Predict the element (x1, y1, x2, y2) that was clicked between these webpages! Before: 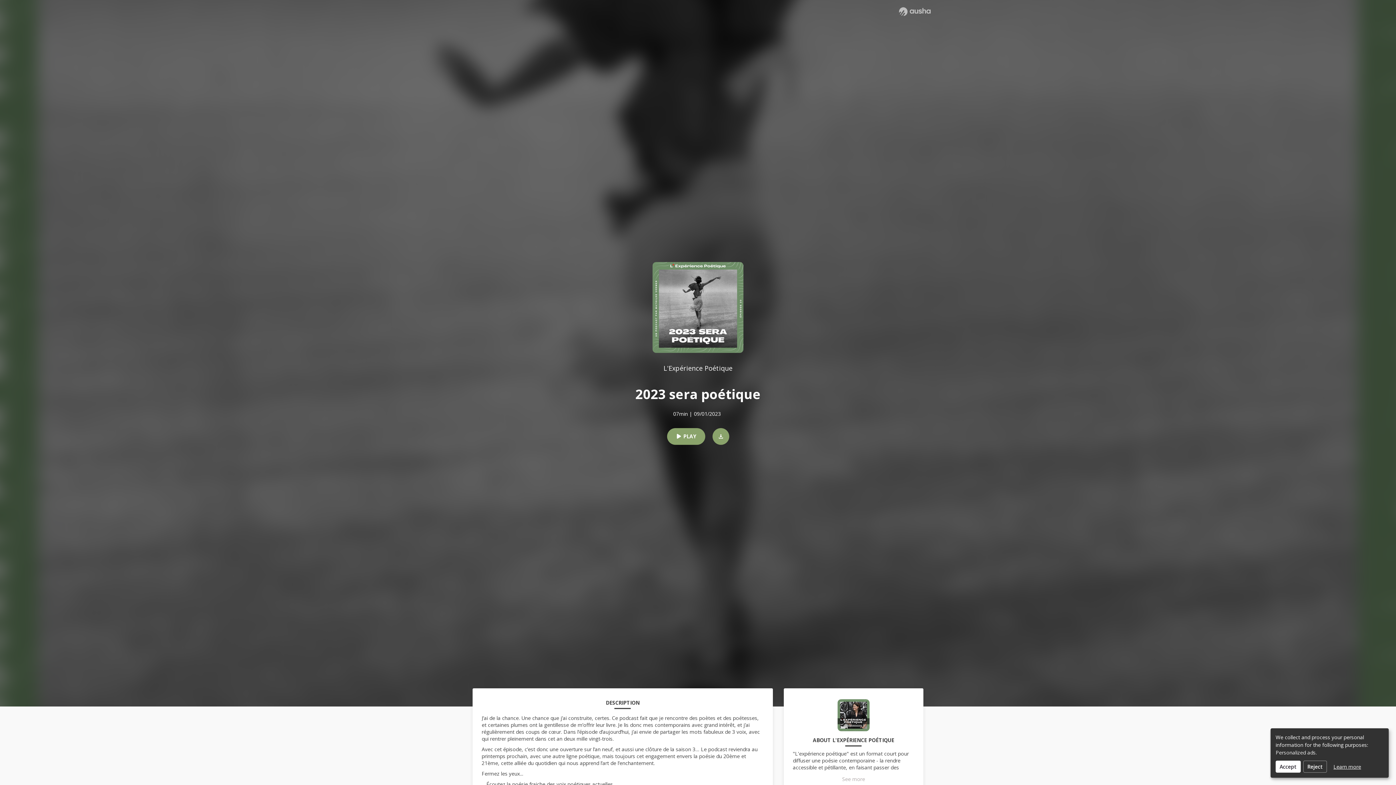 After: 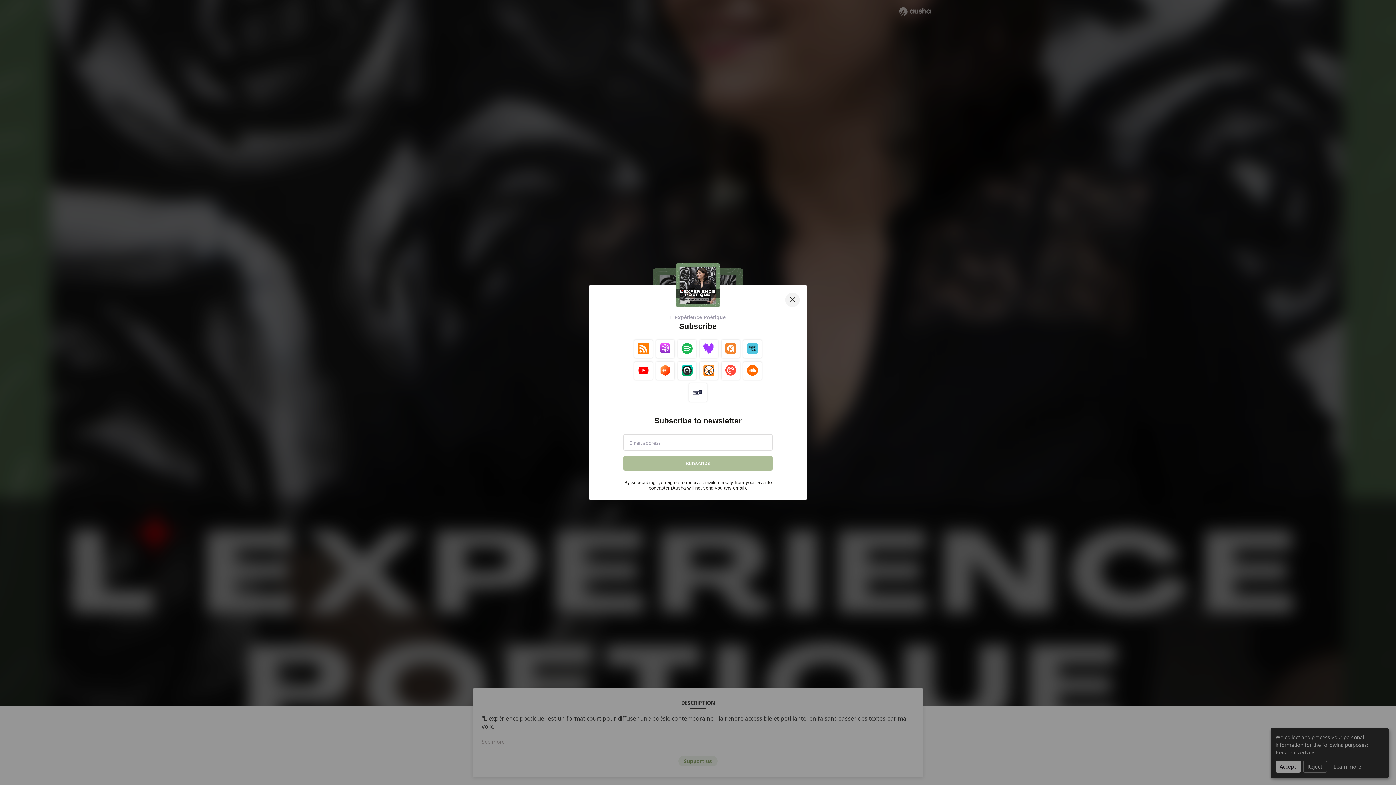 Action: bbox: (837, 699, 869, 737)